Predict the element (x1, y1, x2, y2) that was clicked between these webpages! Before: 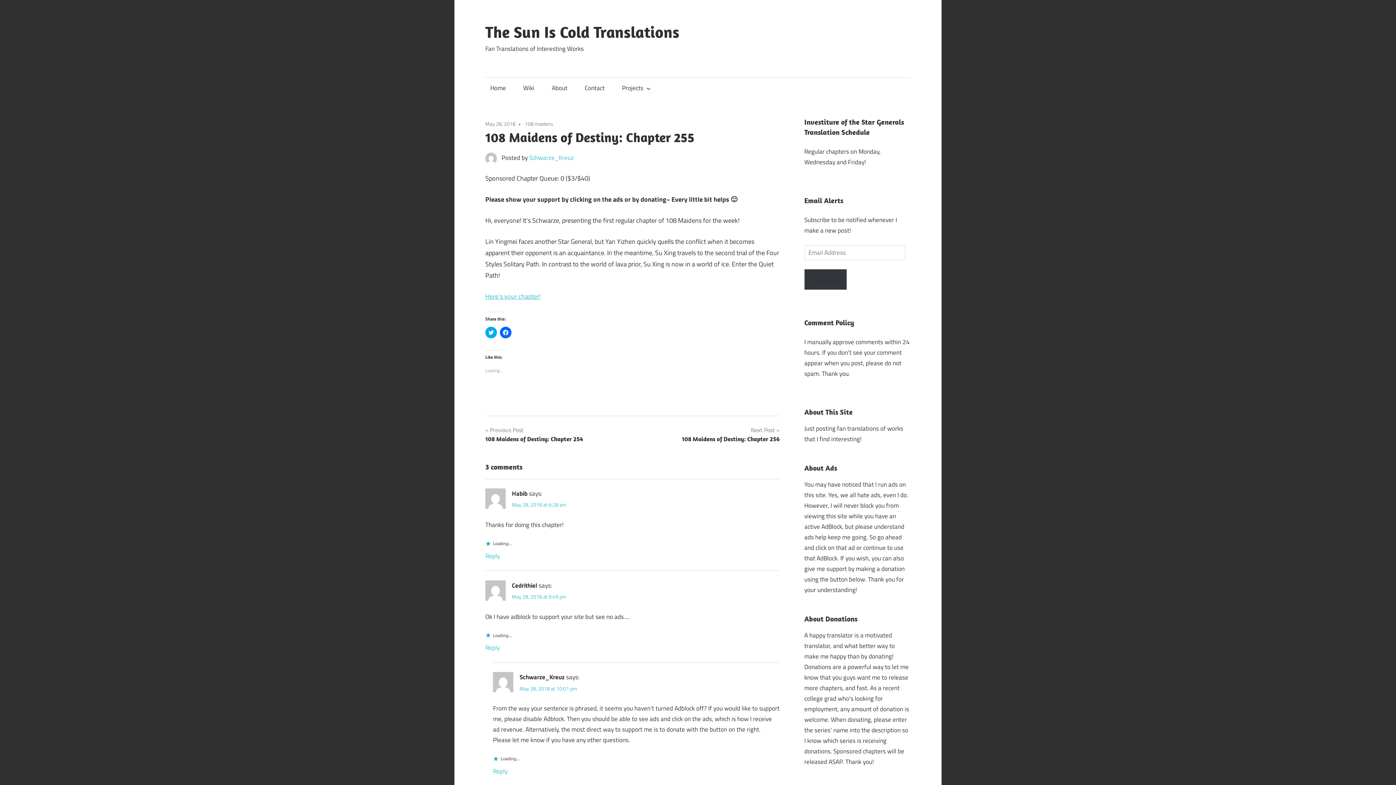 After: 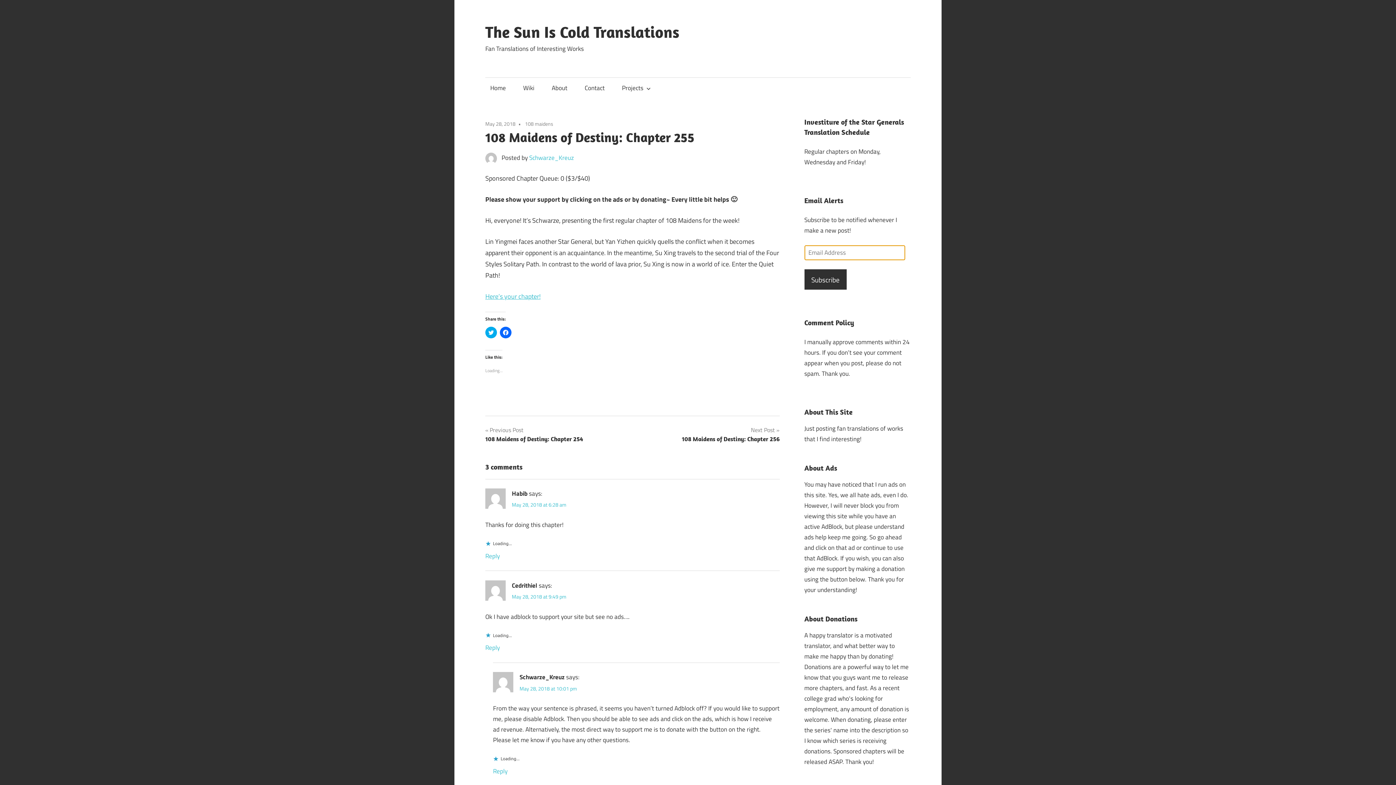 Action: label: Subscribe bbox: (804, 269, 846, 289)